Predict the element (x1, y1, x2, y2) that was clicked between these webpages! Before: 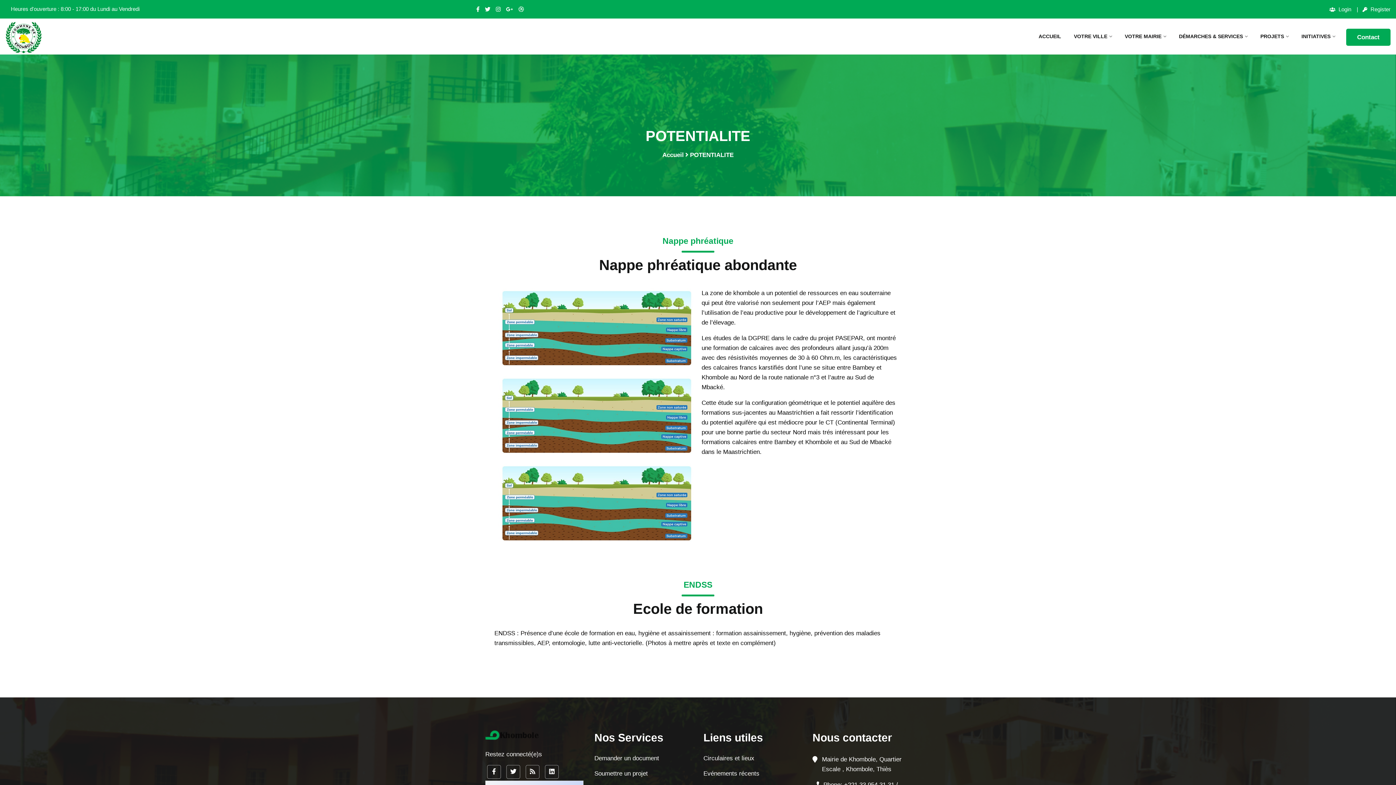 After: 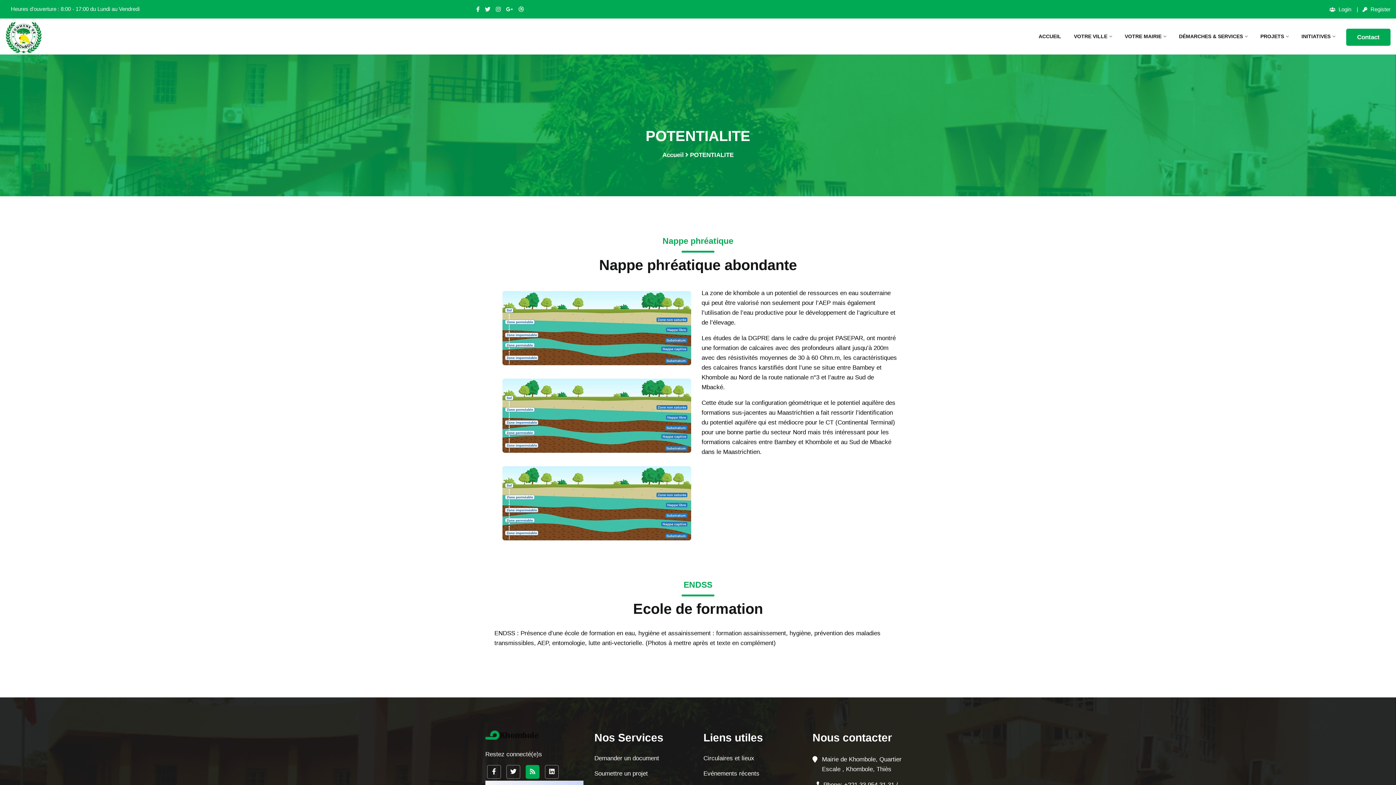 Action: bbox: (525, 765, 539, 779)